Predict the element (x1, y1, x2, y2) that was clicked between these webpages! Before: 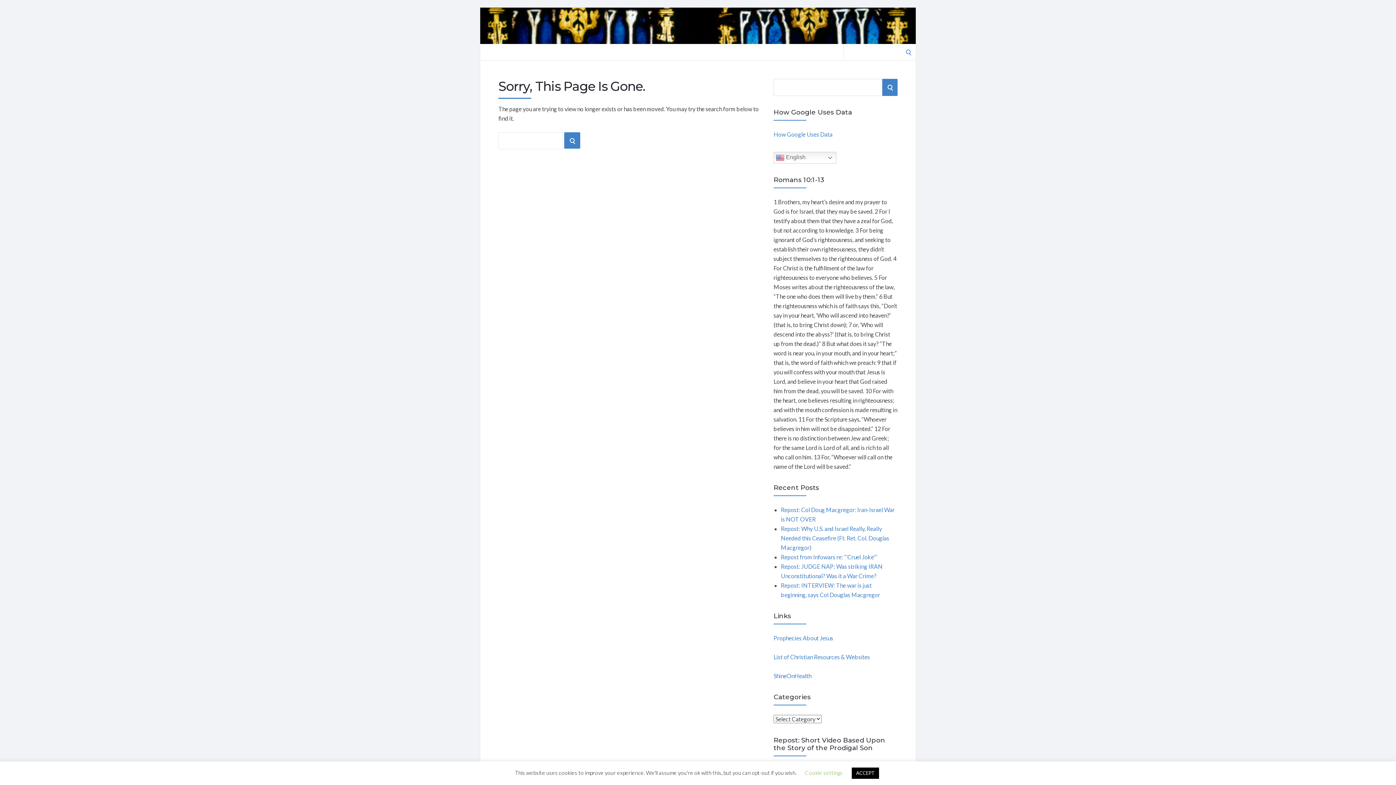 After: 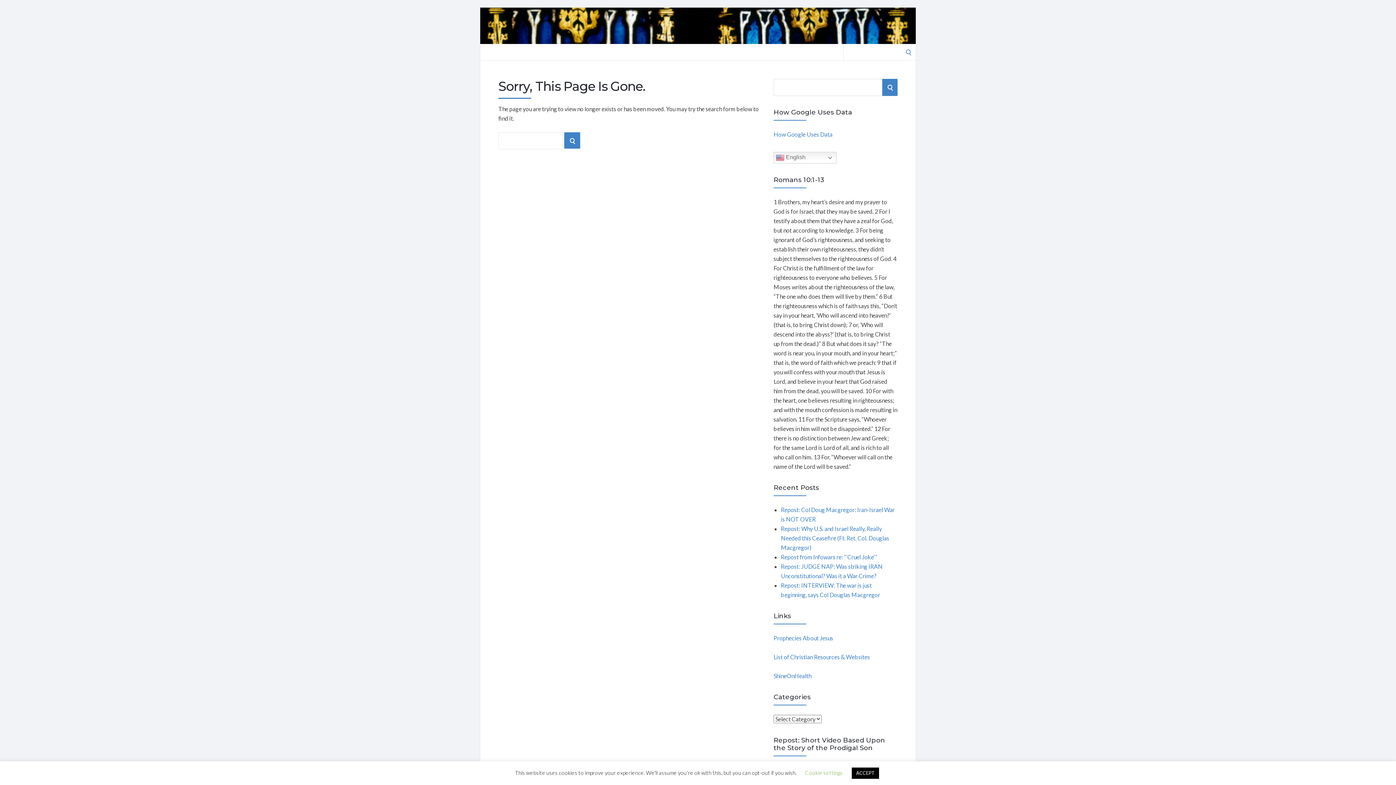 Action: label: List of Christian Resources & Websites bbox: (773, 653, 870, 660)